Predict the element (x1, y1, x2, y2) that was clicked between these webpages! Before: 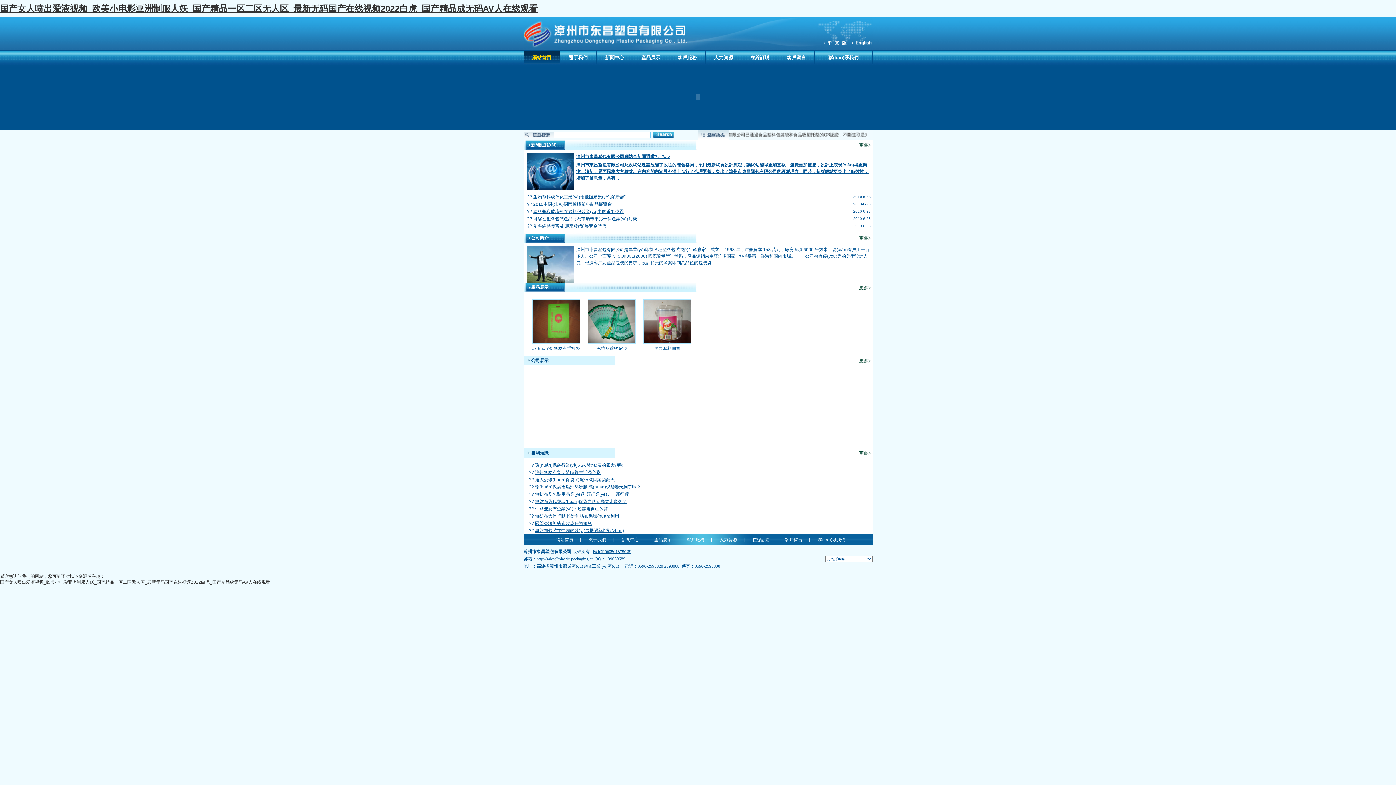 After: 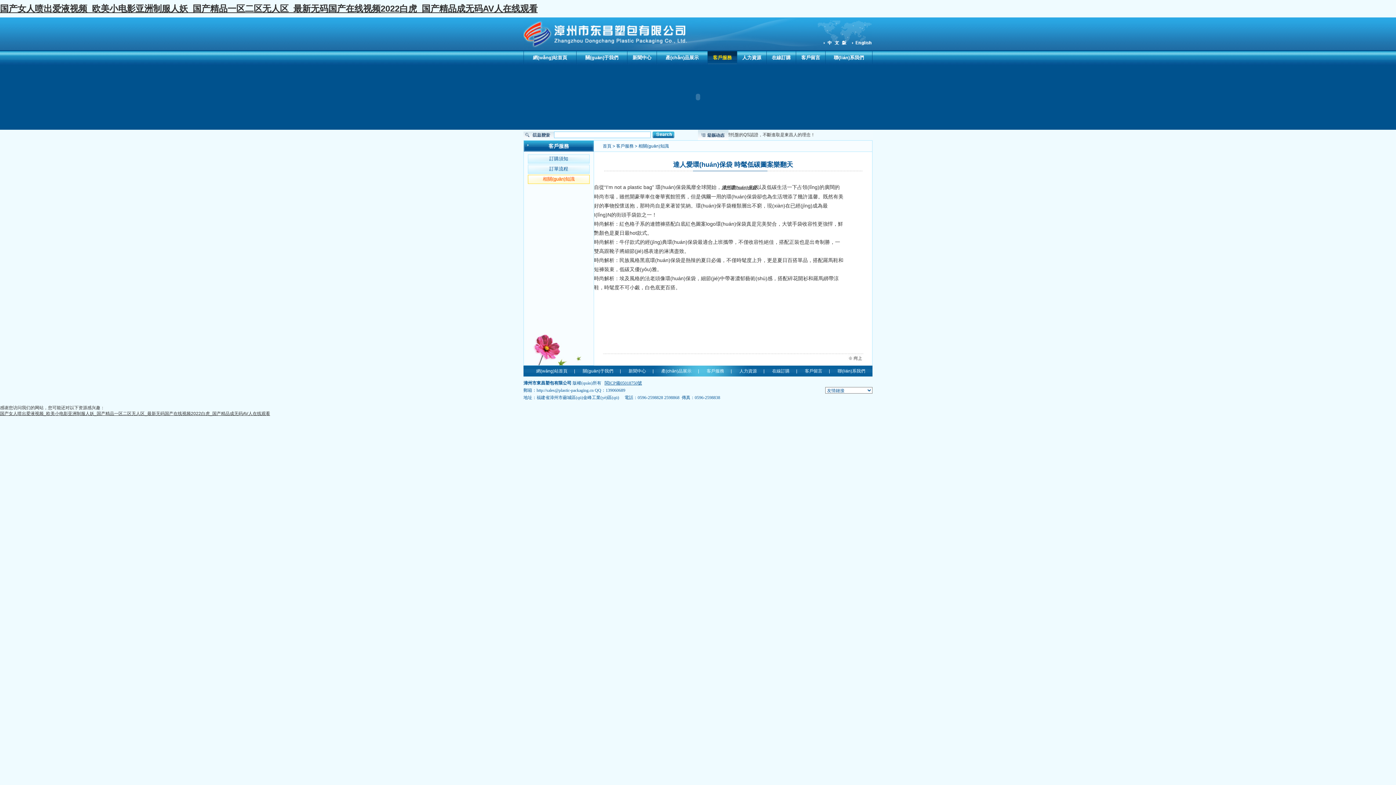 Action: label: 達人愛環(huán)保袋 時髦低碳圖案樂翻天 bbox: (535, 477, 614, 482)